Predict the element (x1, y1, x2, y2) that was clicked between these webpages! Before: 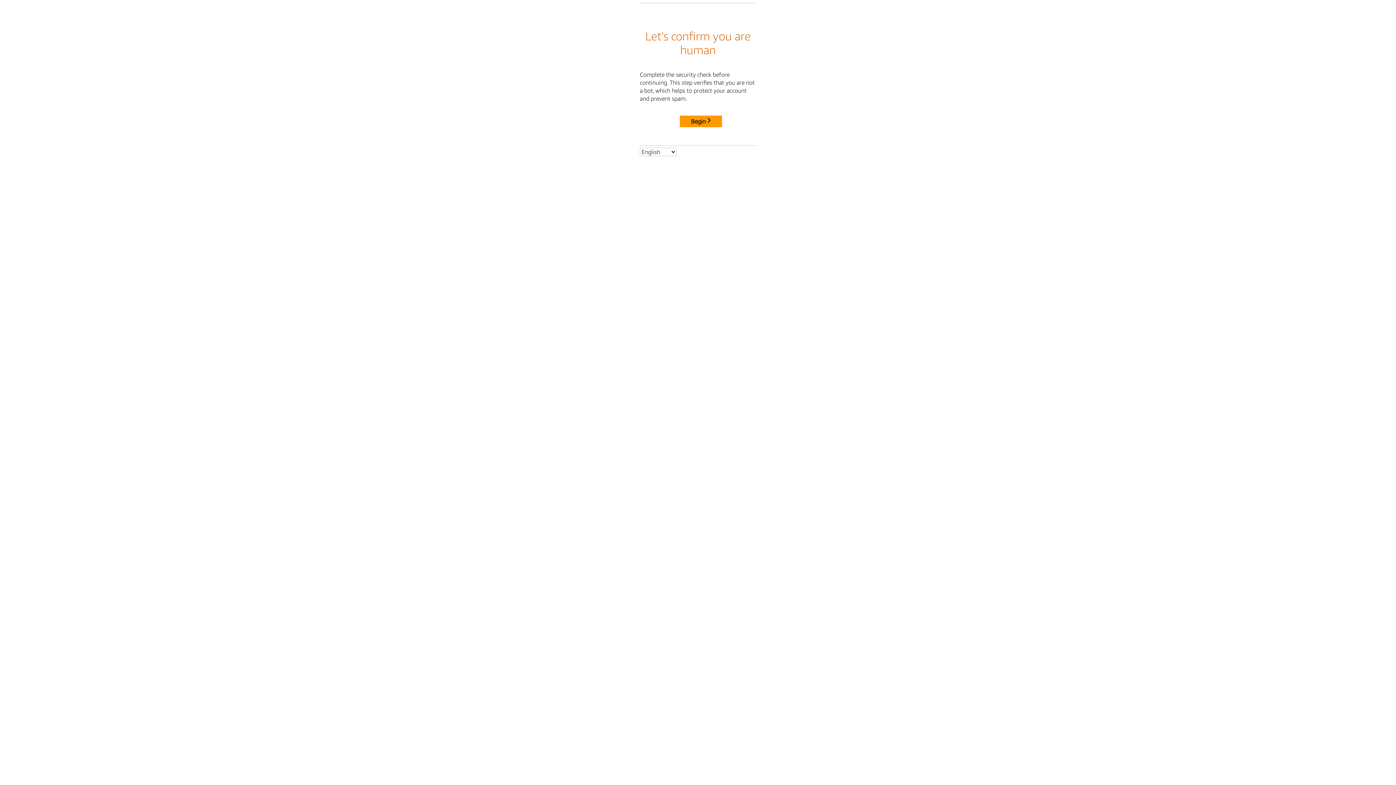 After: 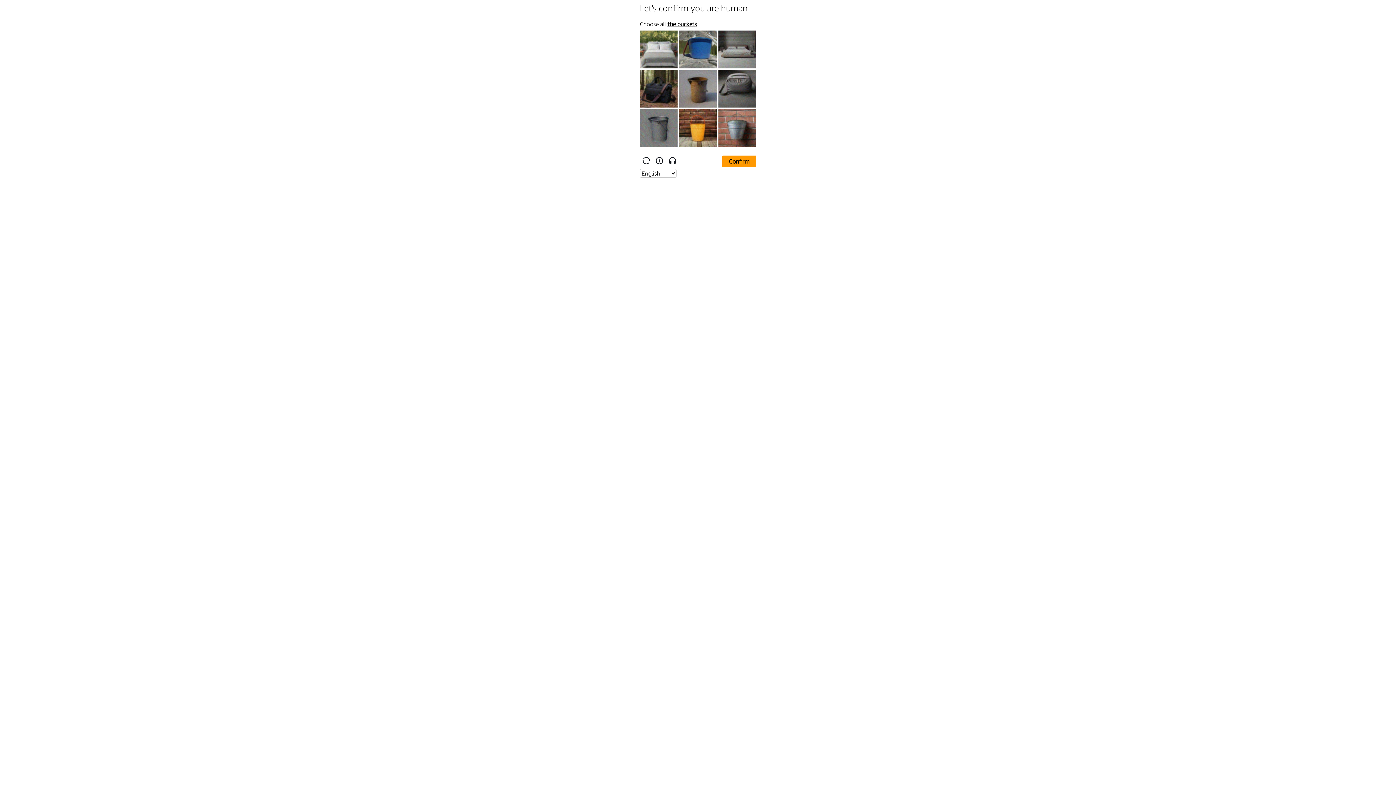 Action: label: Begin bbox: (680, 115, 722, 127)